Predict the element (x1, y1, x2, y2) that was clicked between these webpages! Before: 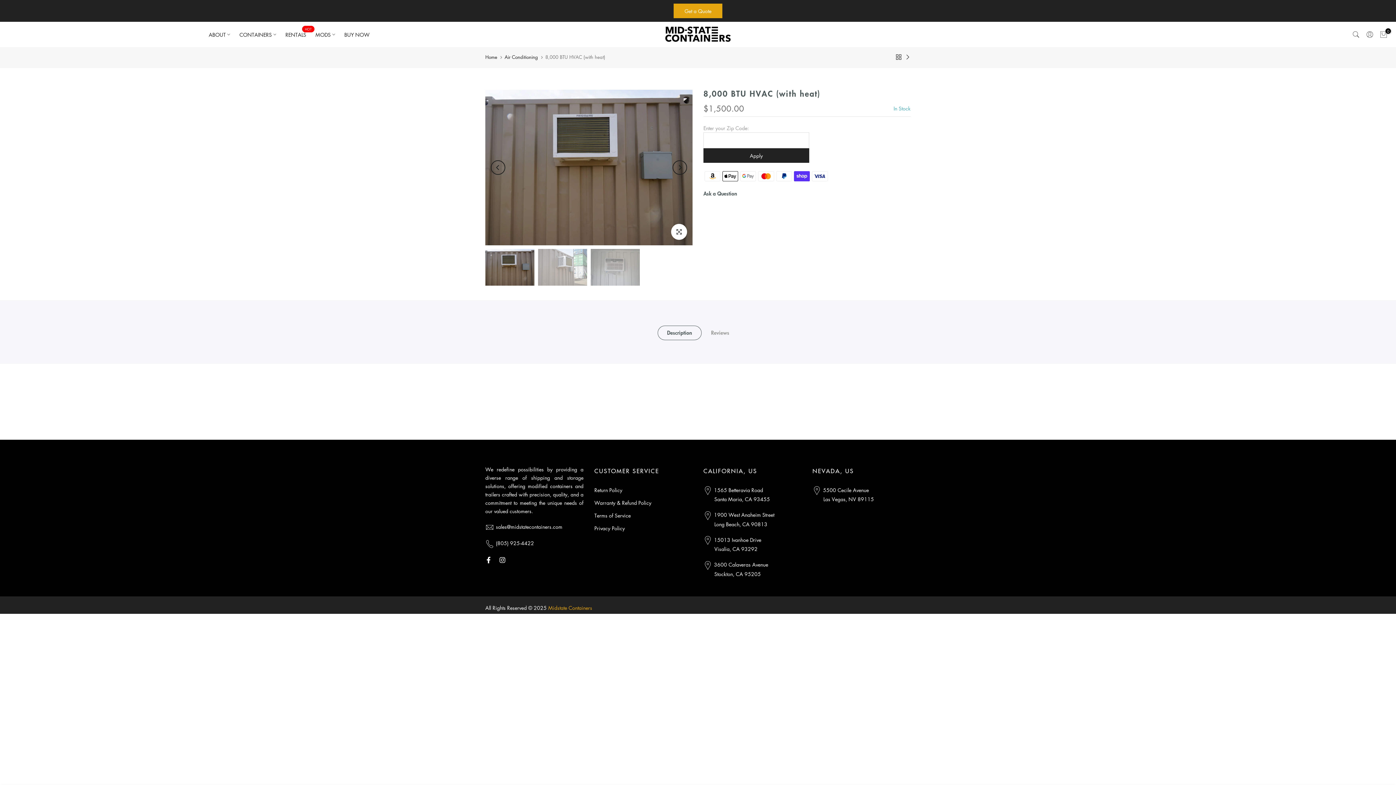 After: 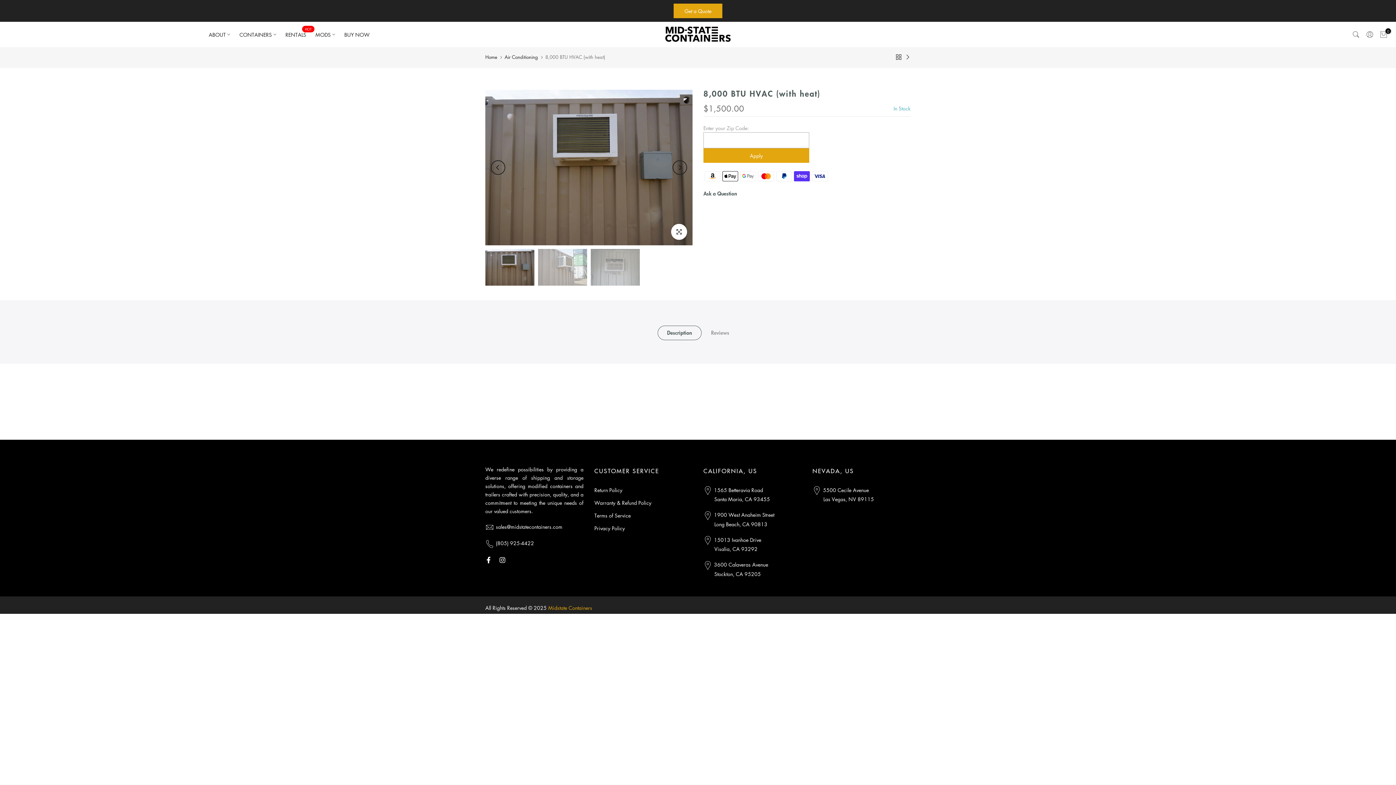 Action: bbox: (703, 148, 809, 162) label: Apply